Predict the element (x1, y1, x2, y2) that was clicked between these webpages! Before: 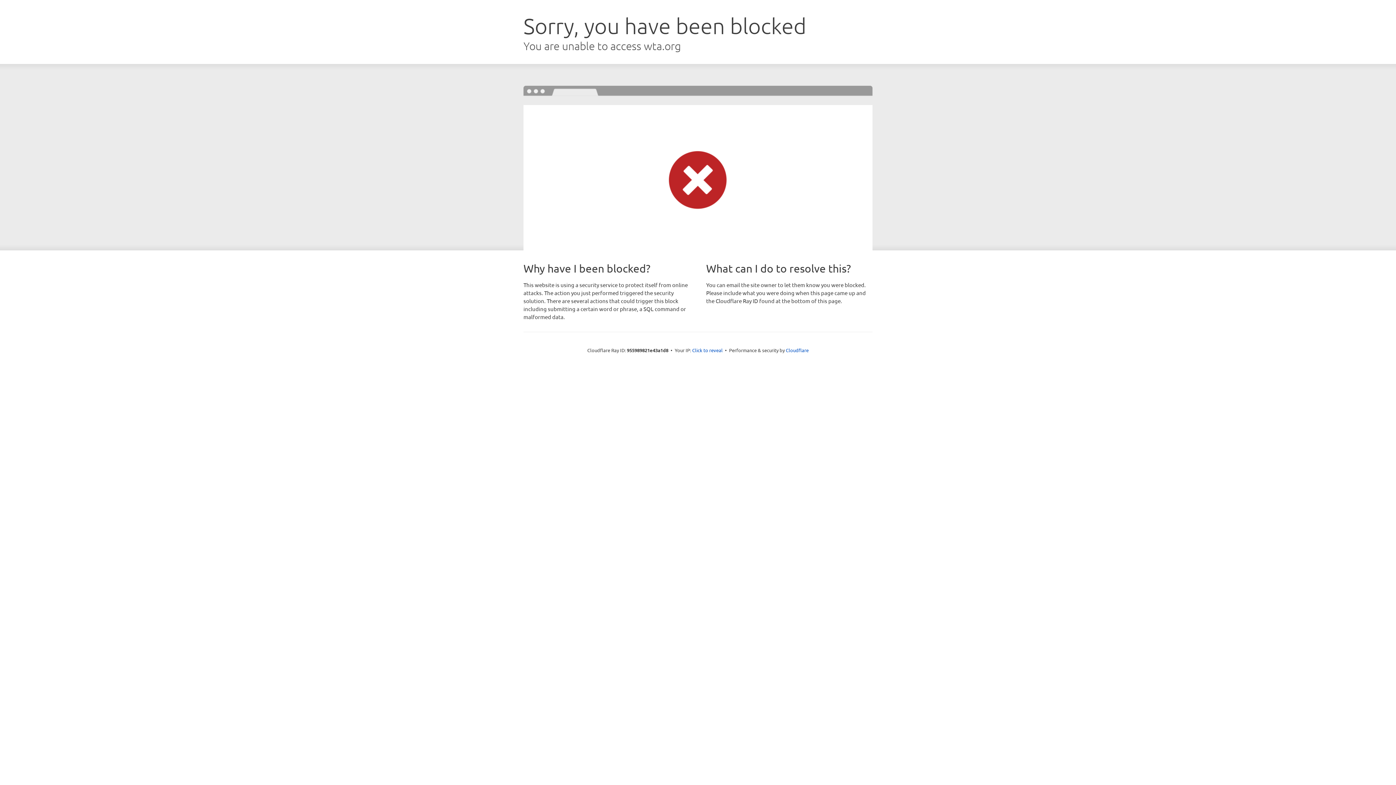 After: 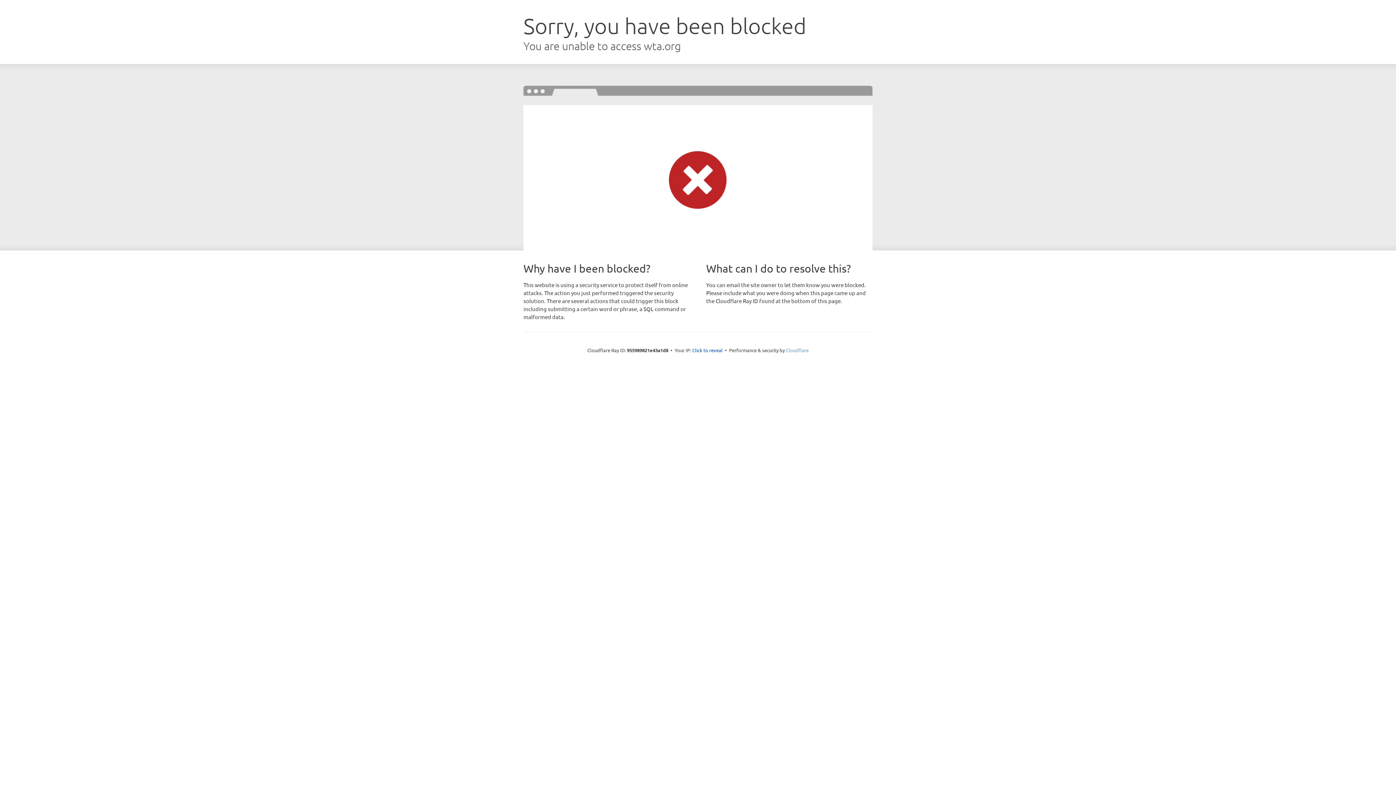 Action: bbox: (786, 347, 808, 353) label: Cloudflare